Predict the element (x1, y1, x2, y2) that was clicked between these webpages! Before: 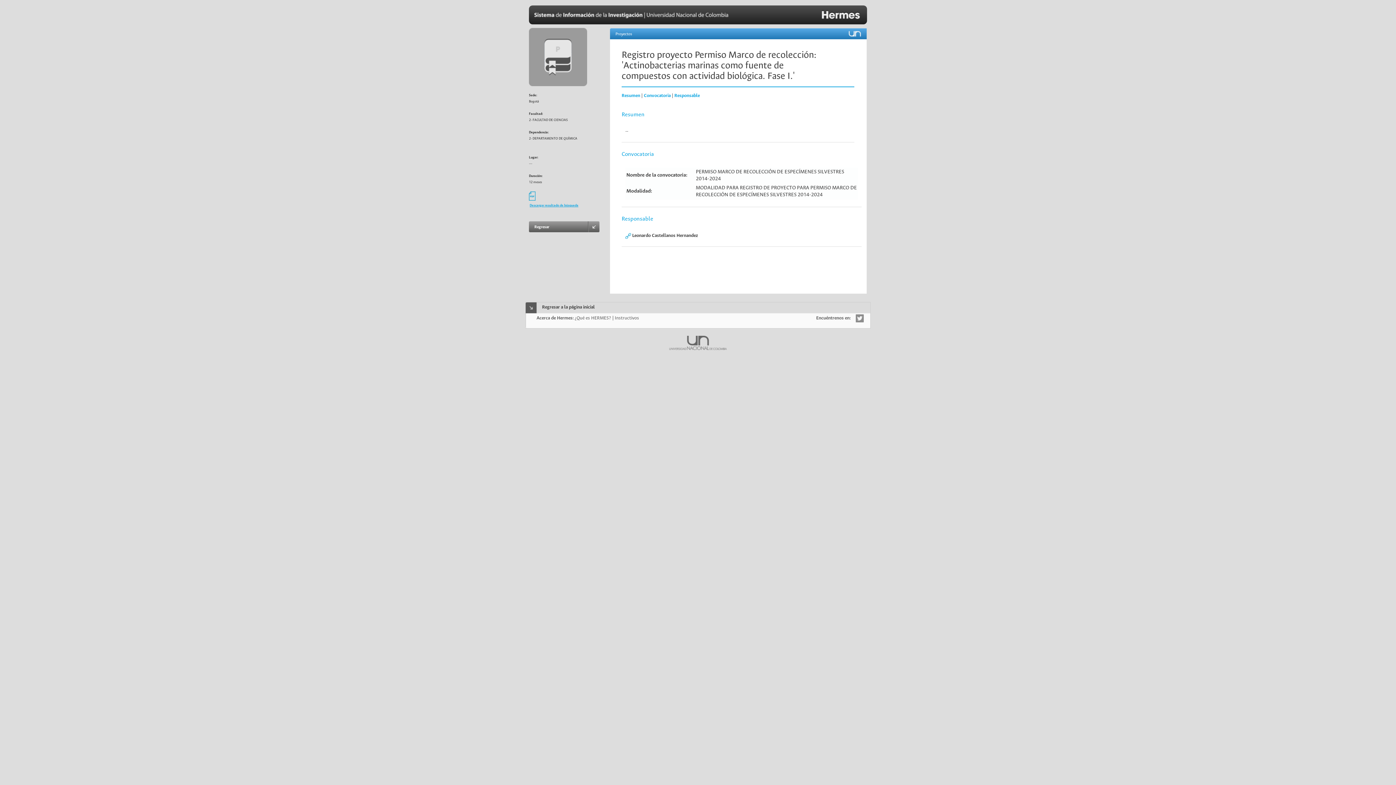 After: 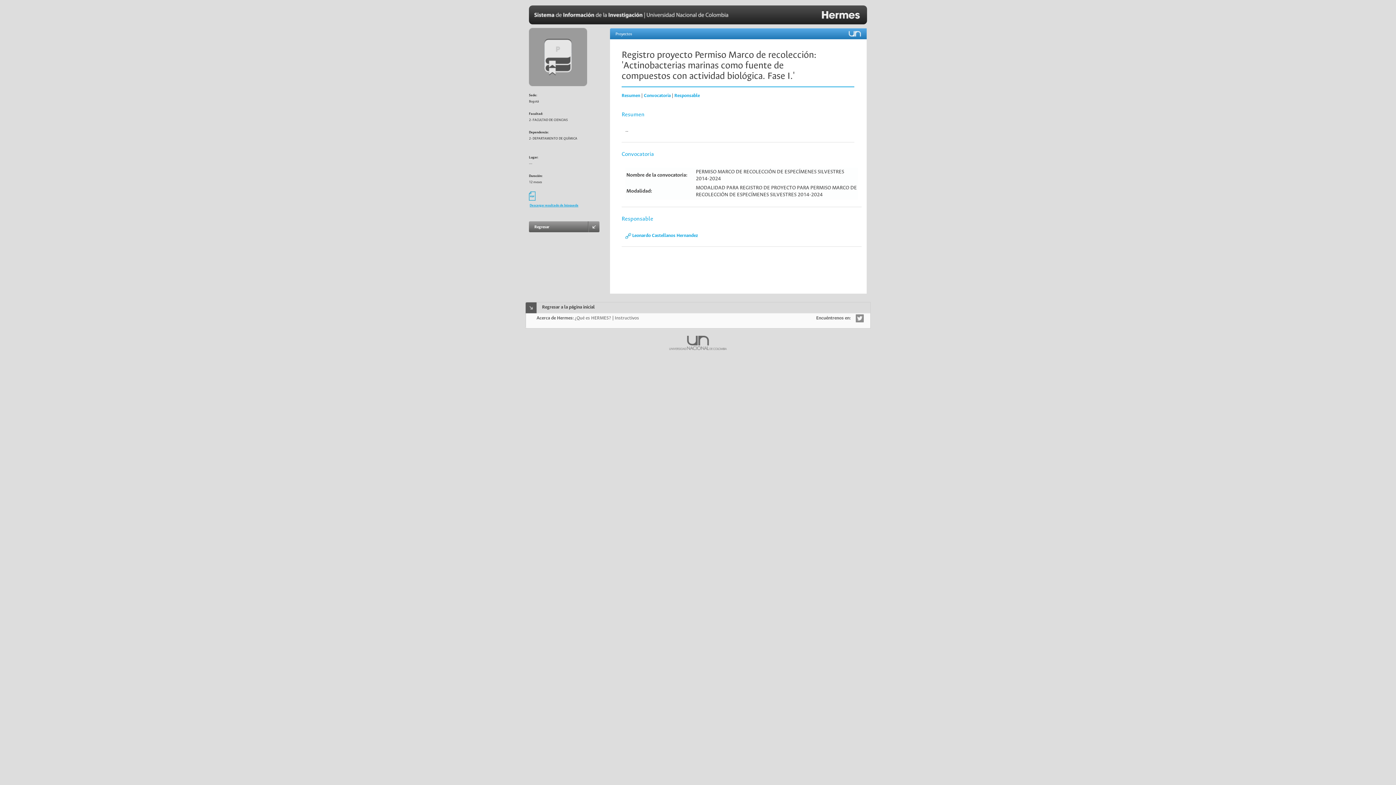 Action: bbox: (625, 233, 698, 238) label:  Leonardo Castellanos Hernandez